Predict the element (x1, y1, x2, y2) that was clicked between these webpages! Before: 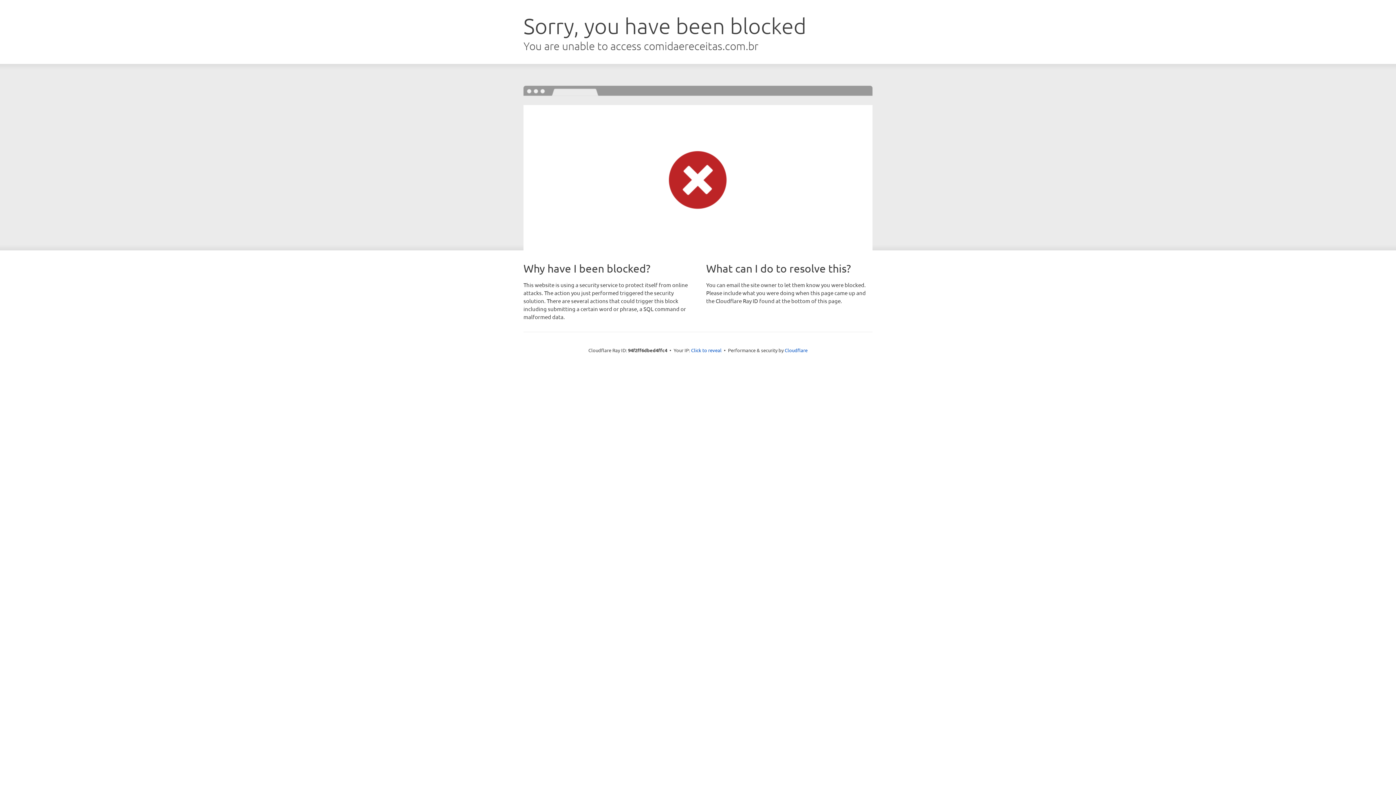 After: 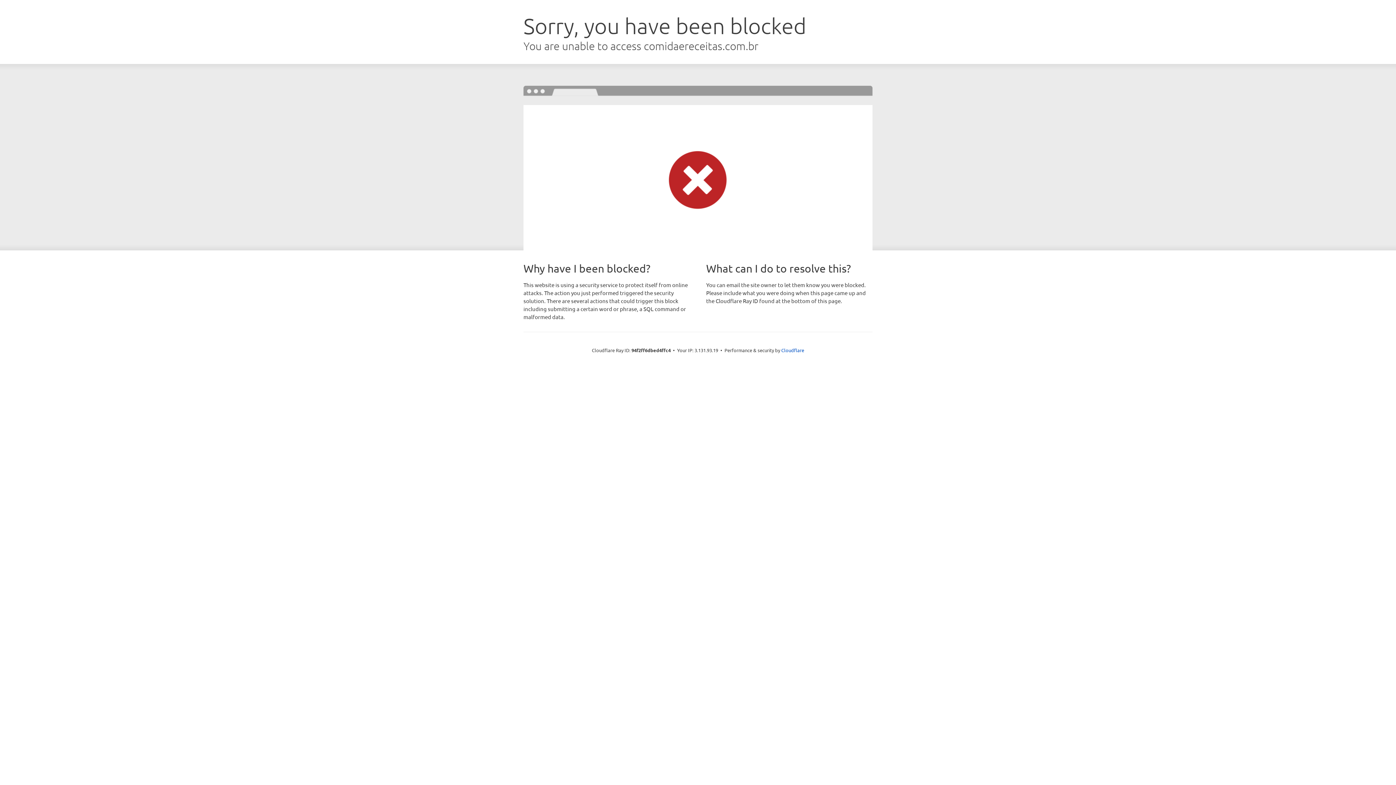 Action: label: Click to reveal bbox: (691, 346, 721, 353)